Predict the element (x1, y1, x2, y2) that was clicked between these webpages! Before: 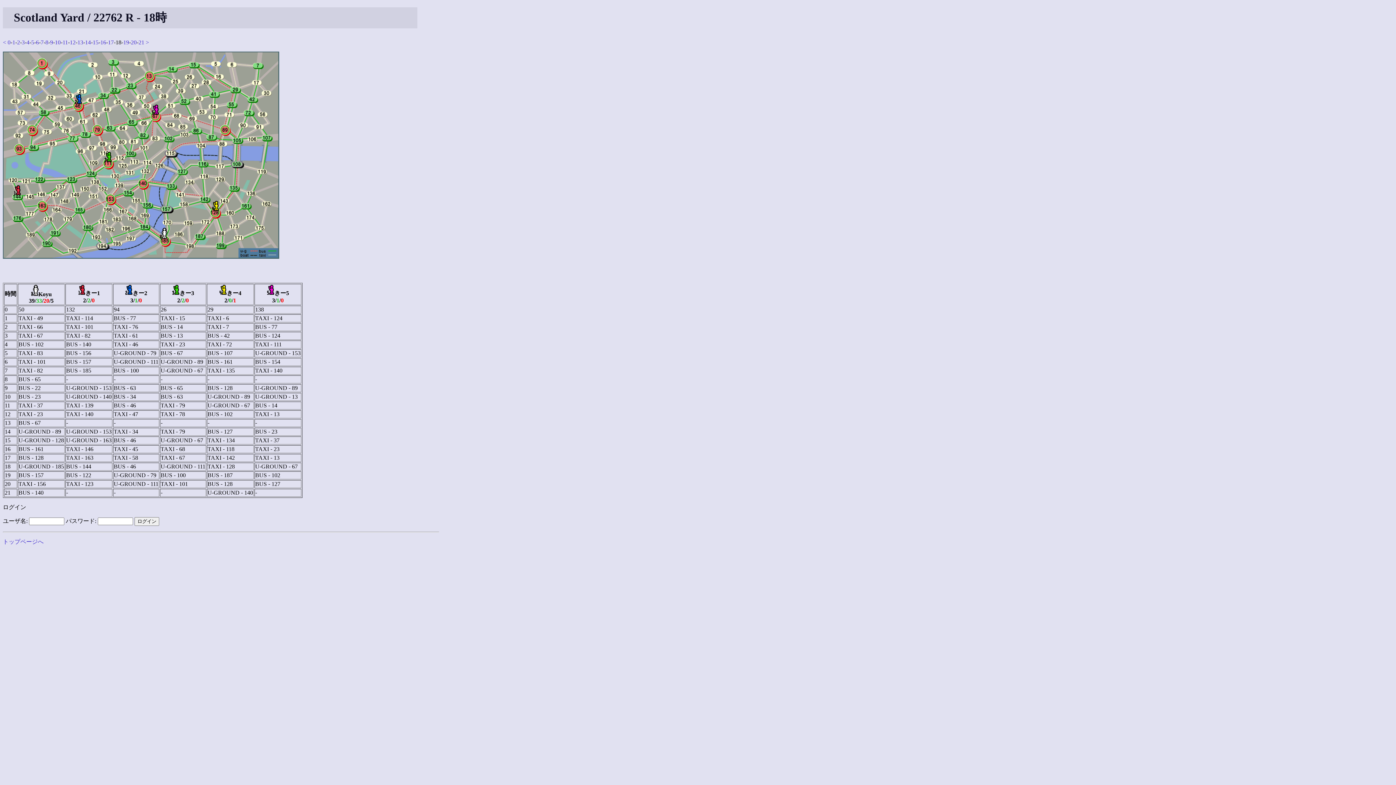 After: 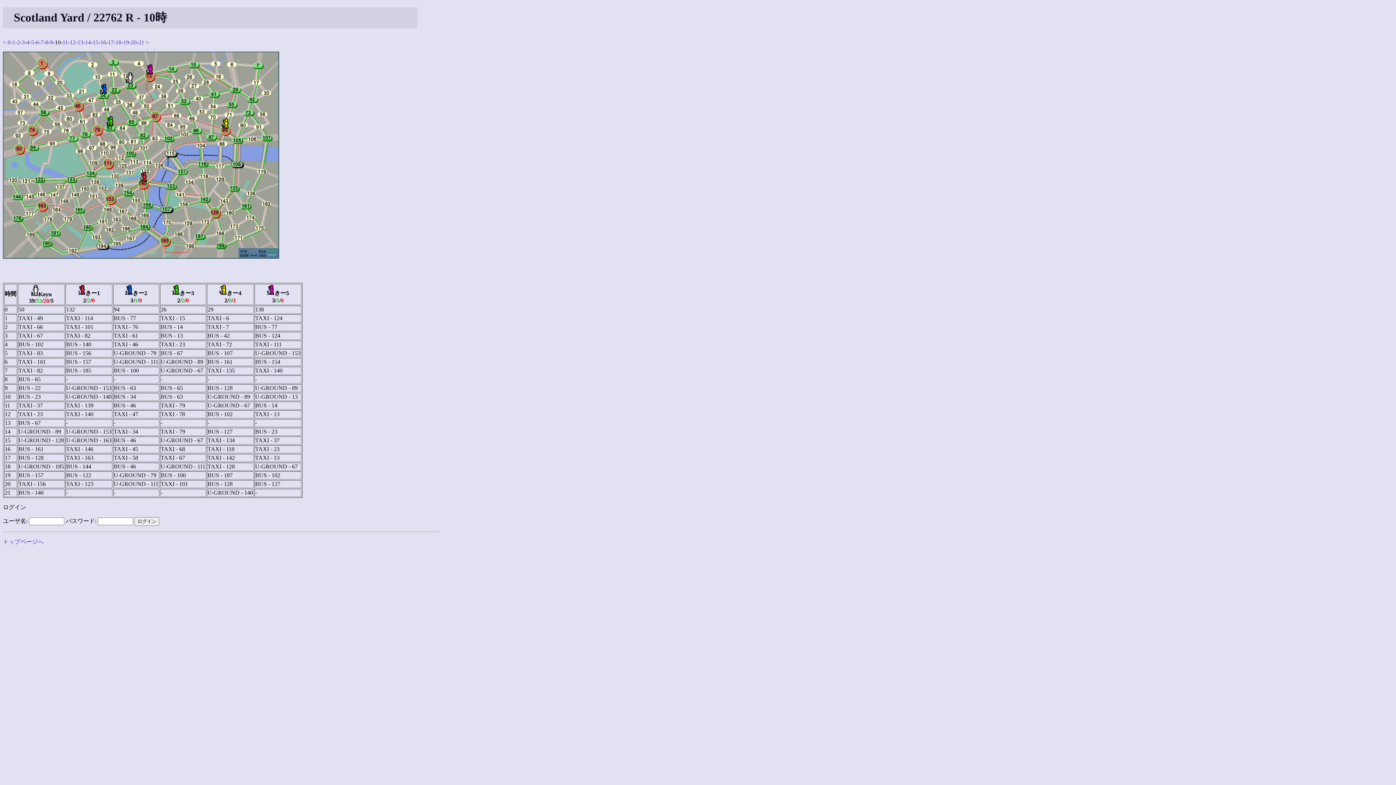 Action: label: 10 bbox: (54, 39, 60, 45)